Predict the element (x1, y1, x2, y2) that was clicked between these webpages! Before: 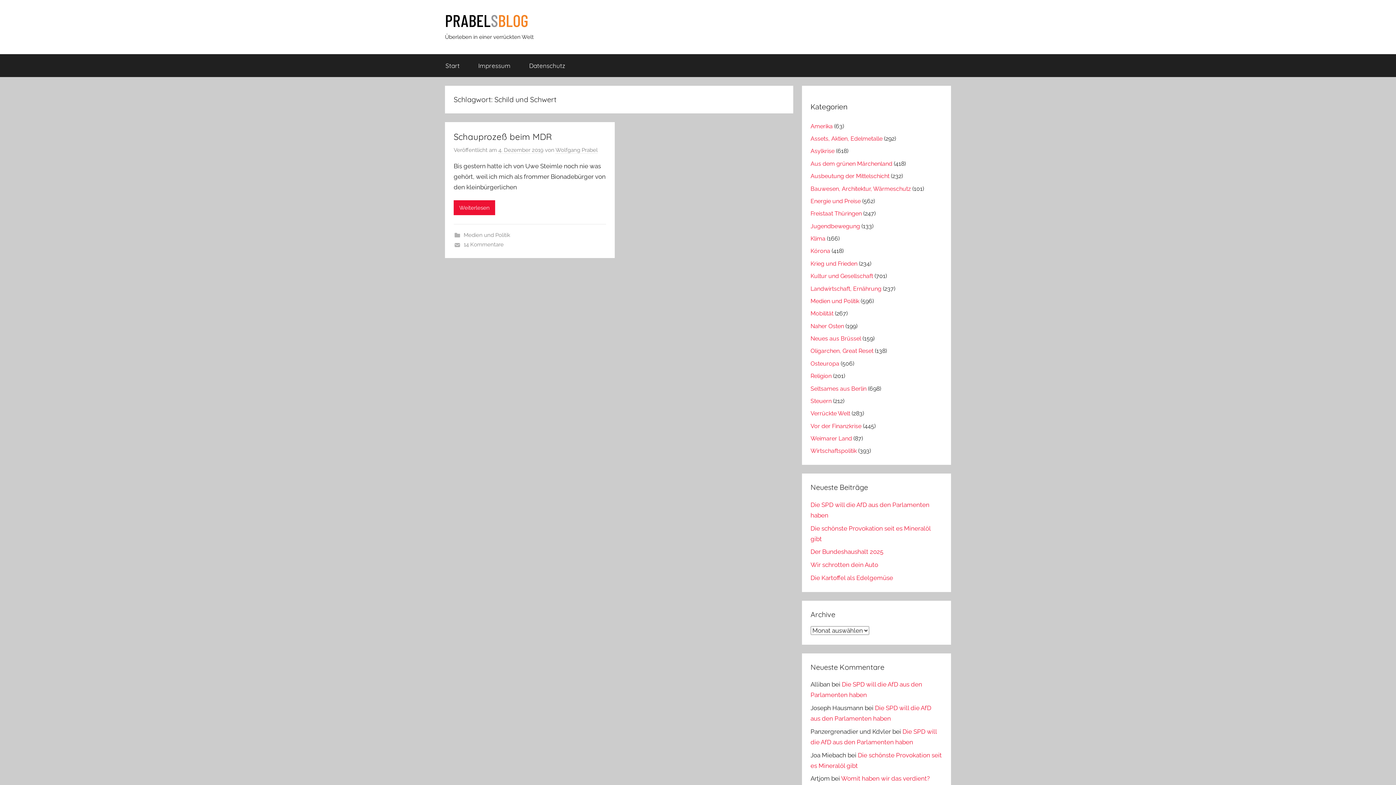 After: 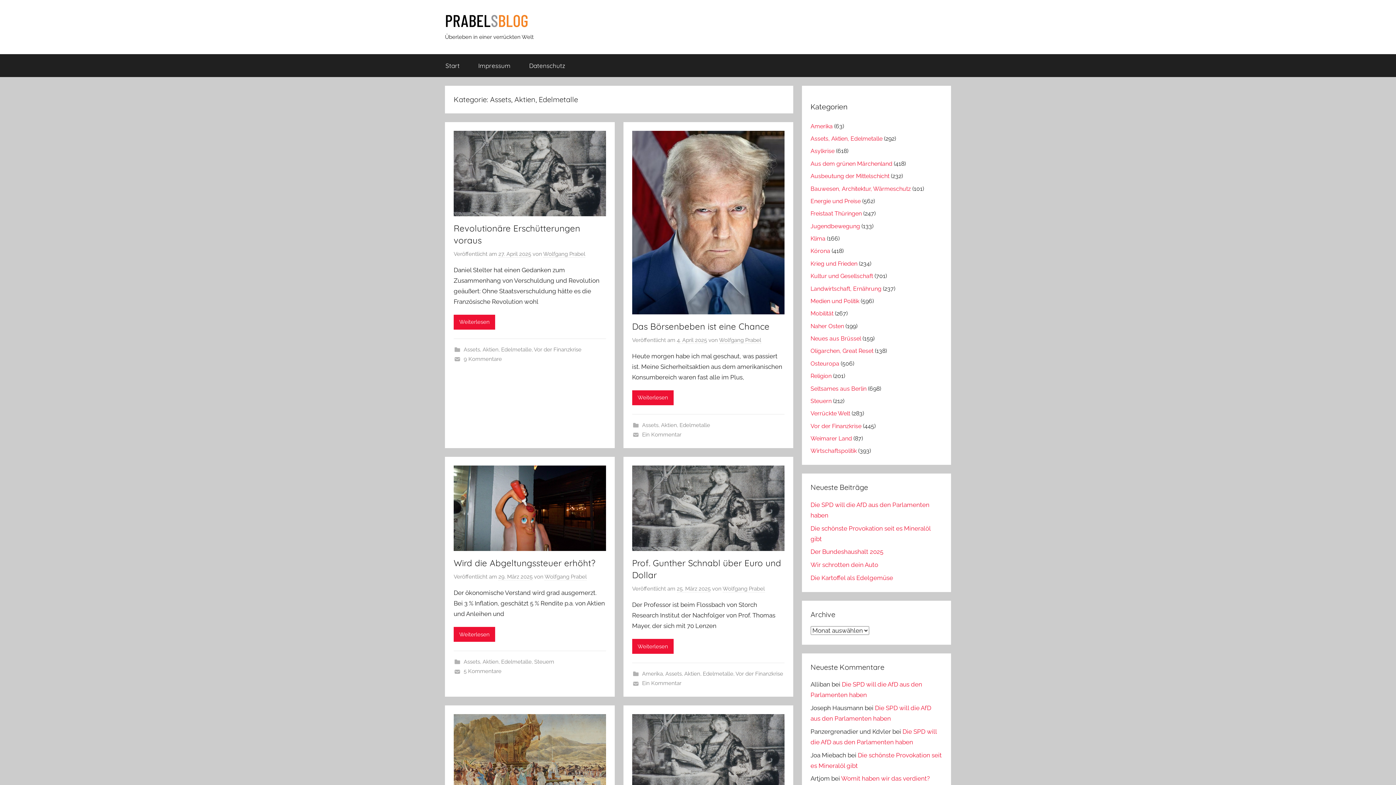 Action: label: Assets, Aktien, Edelmetalle bbox: (810, 135, 882, 142)